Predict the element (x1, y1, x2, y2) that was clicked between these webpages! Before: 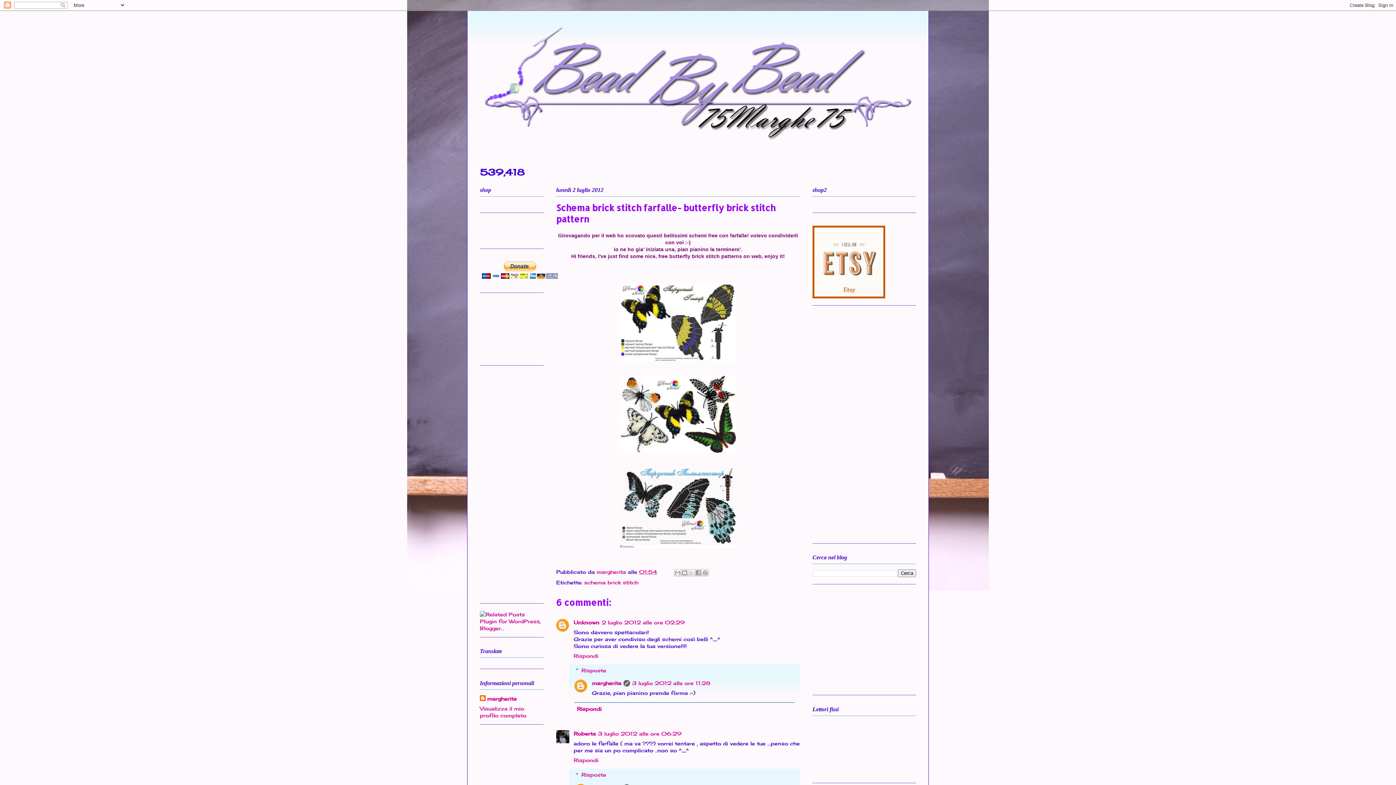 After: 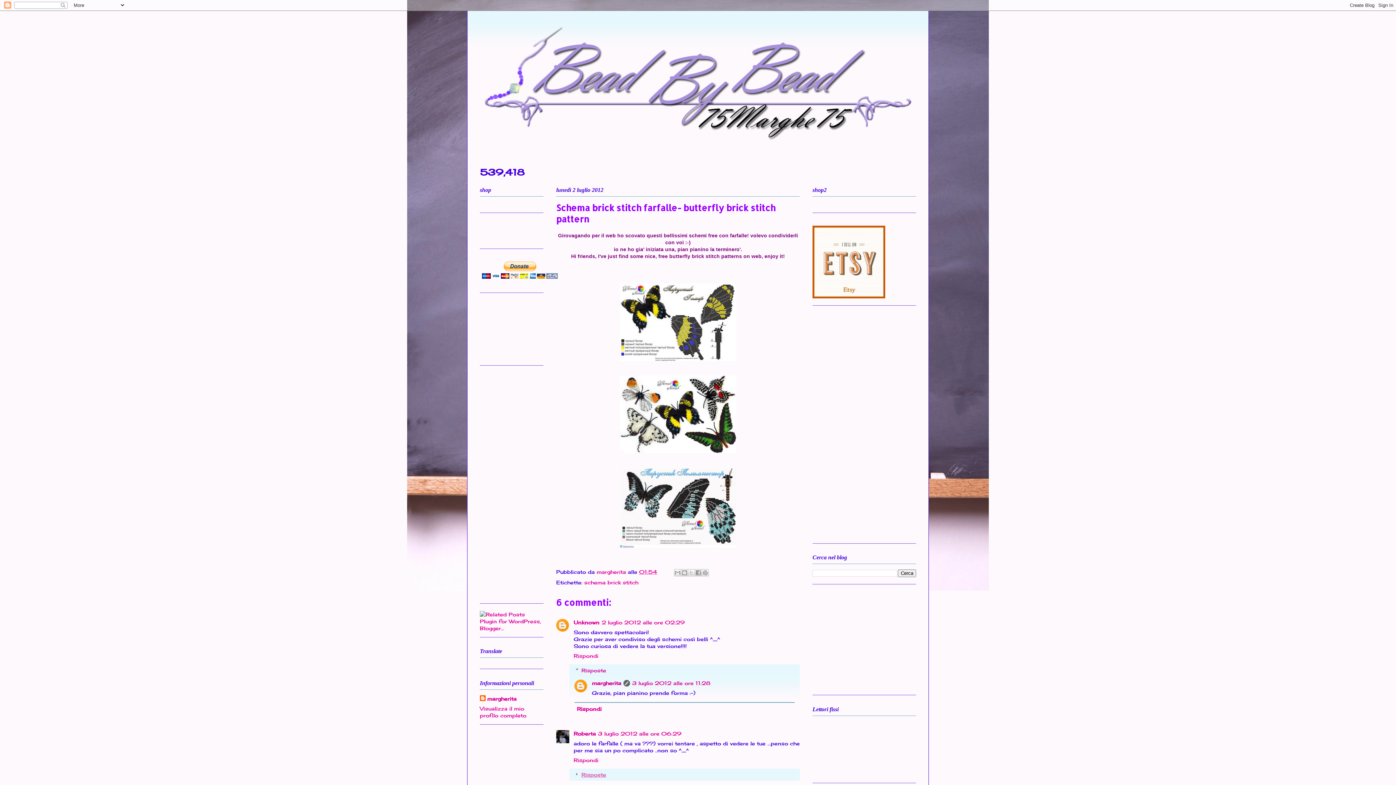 Action: label: Risposte bbox: (581, 772, 606, 778)